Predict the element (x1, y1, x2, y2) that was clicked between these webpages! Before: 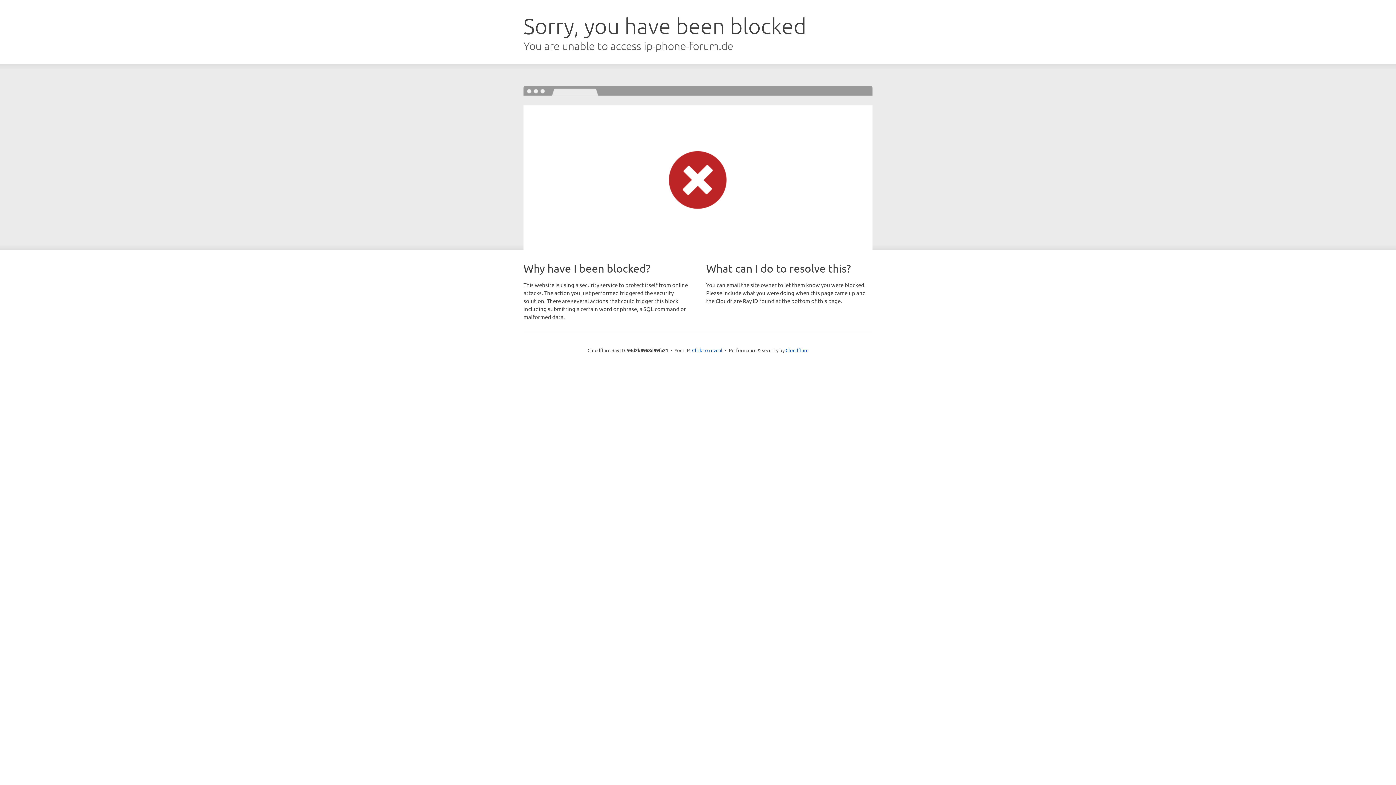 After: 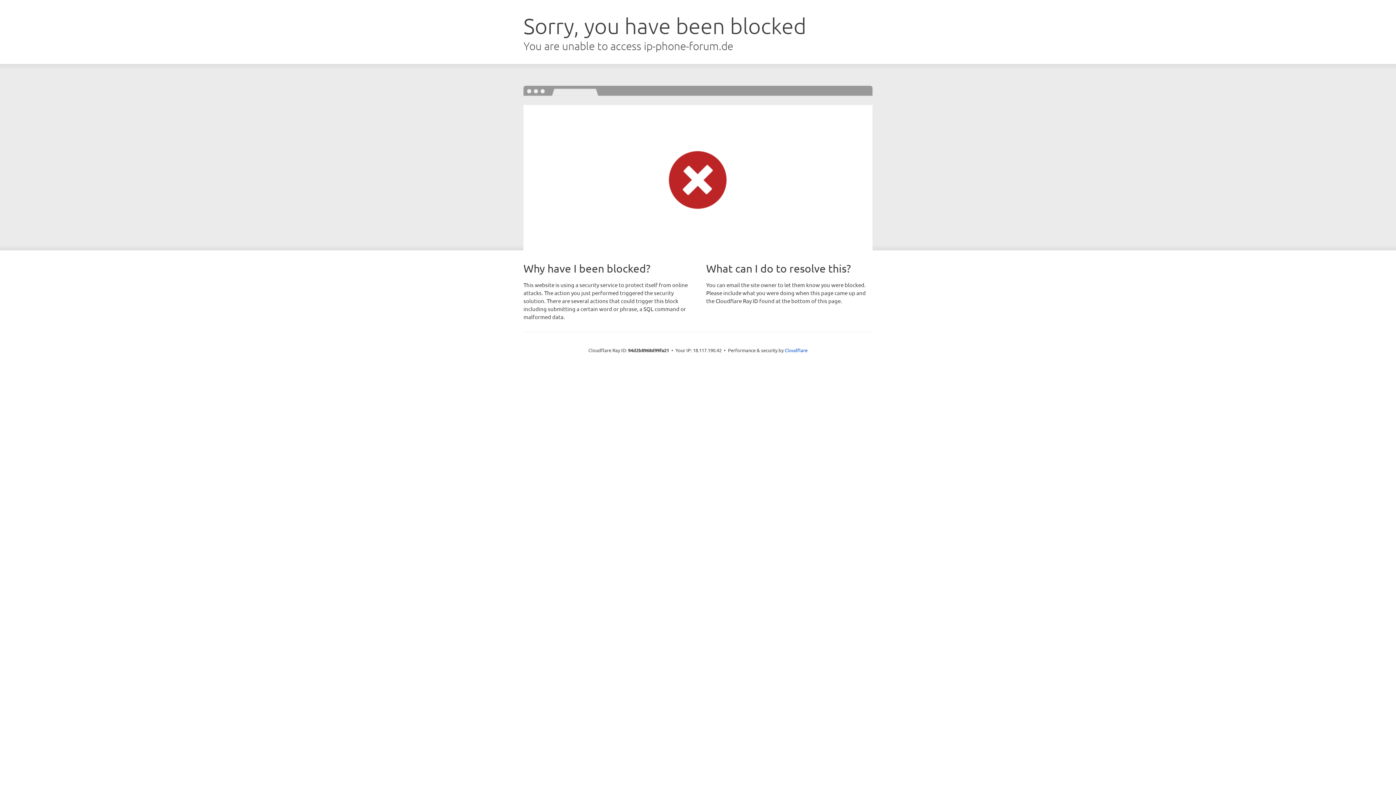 Action: bbox: (692, 346, 722, 353) label: Click to reveal